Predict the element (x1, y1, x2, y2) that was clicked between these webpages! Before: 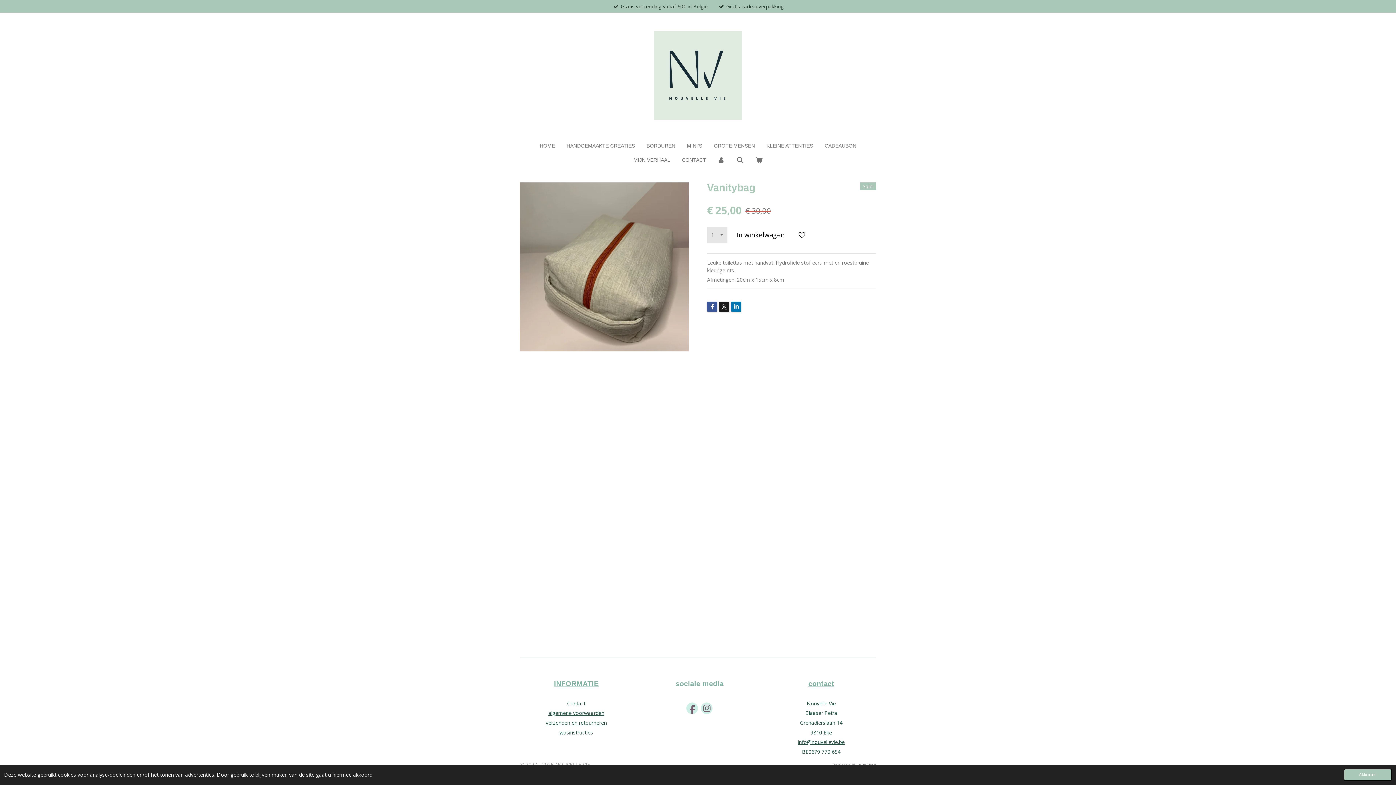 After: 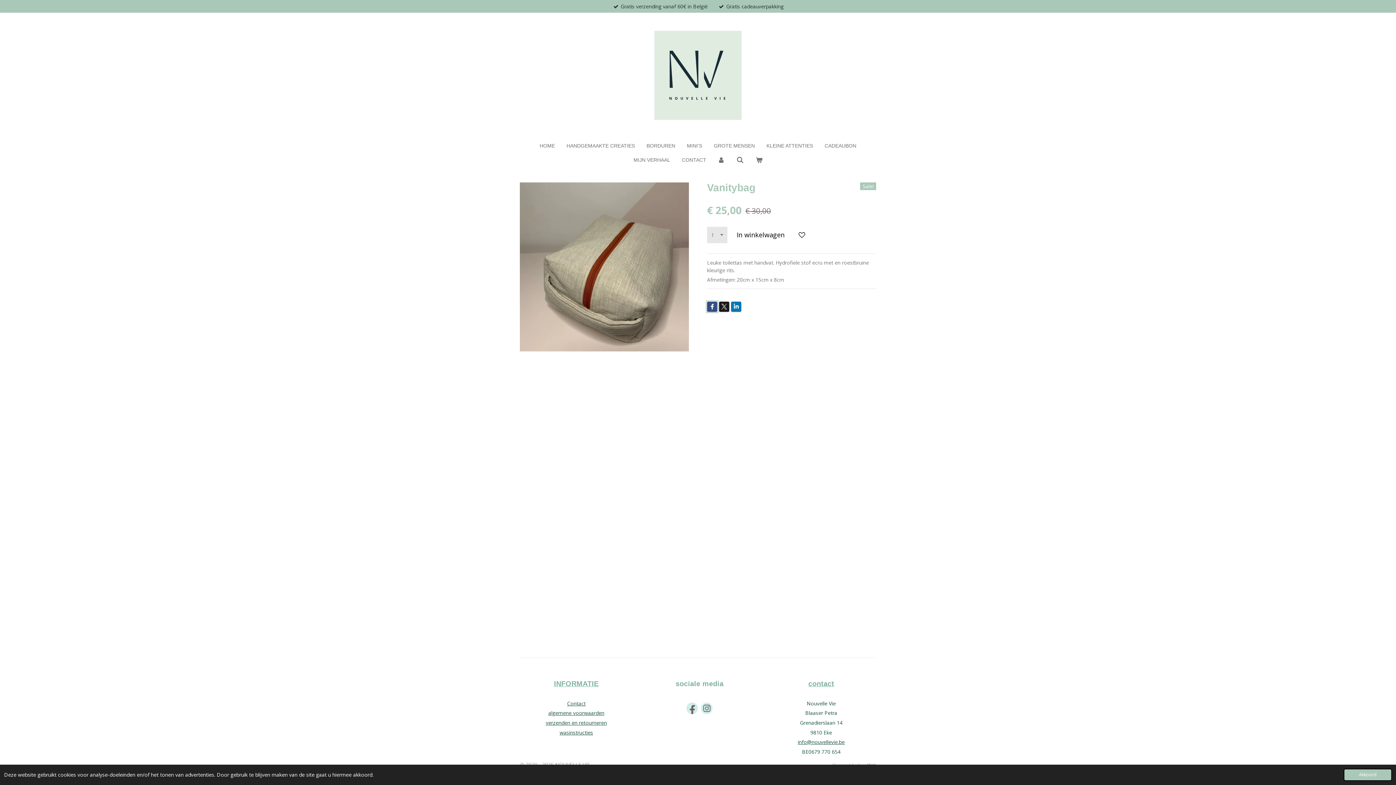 Action: bbox: (707, 301, 717, 312)